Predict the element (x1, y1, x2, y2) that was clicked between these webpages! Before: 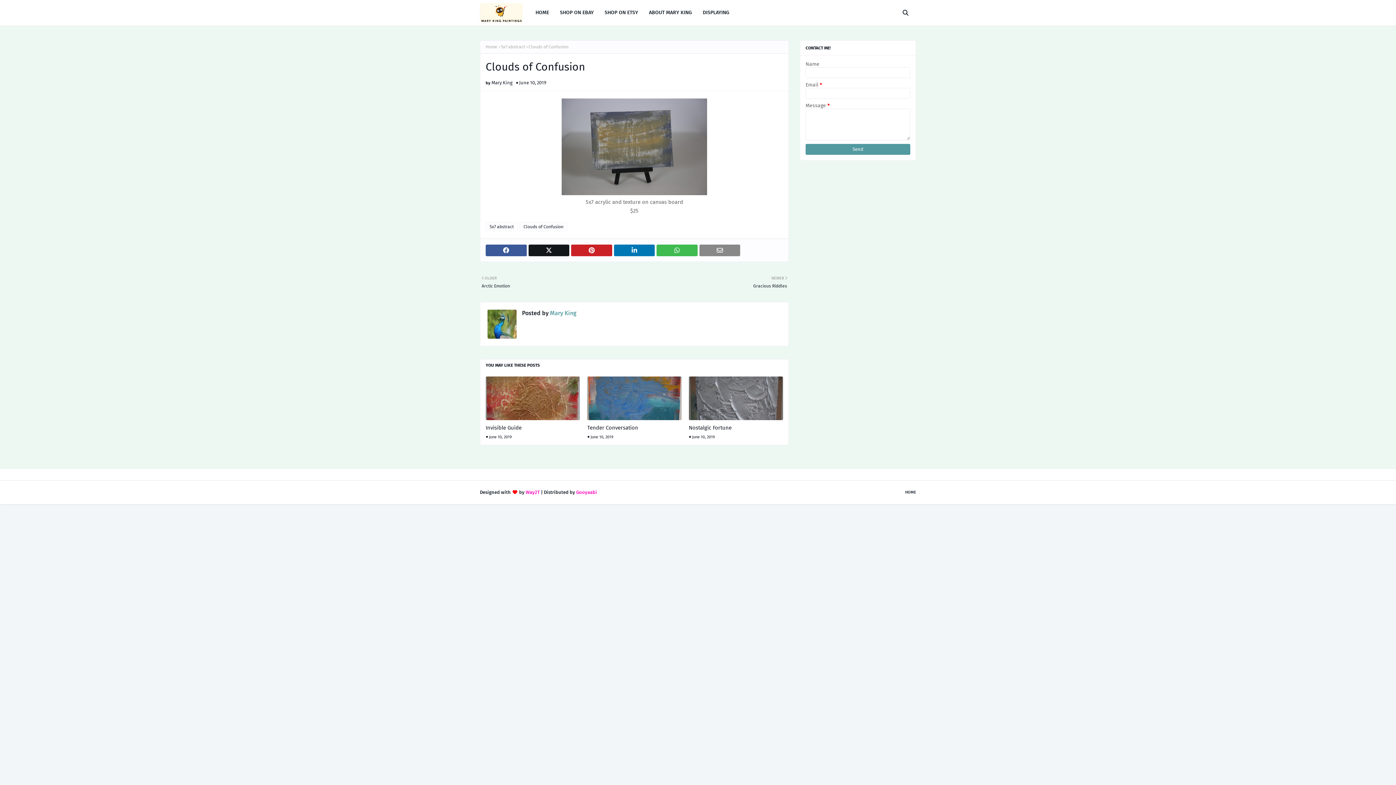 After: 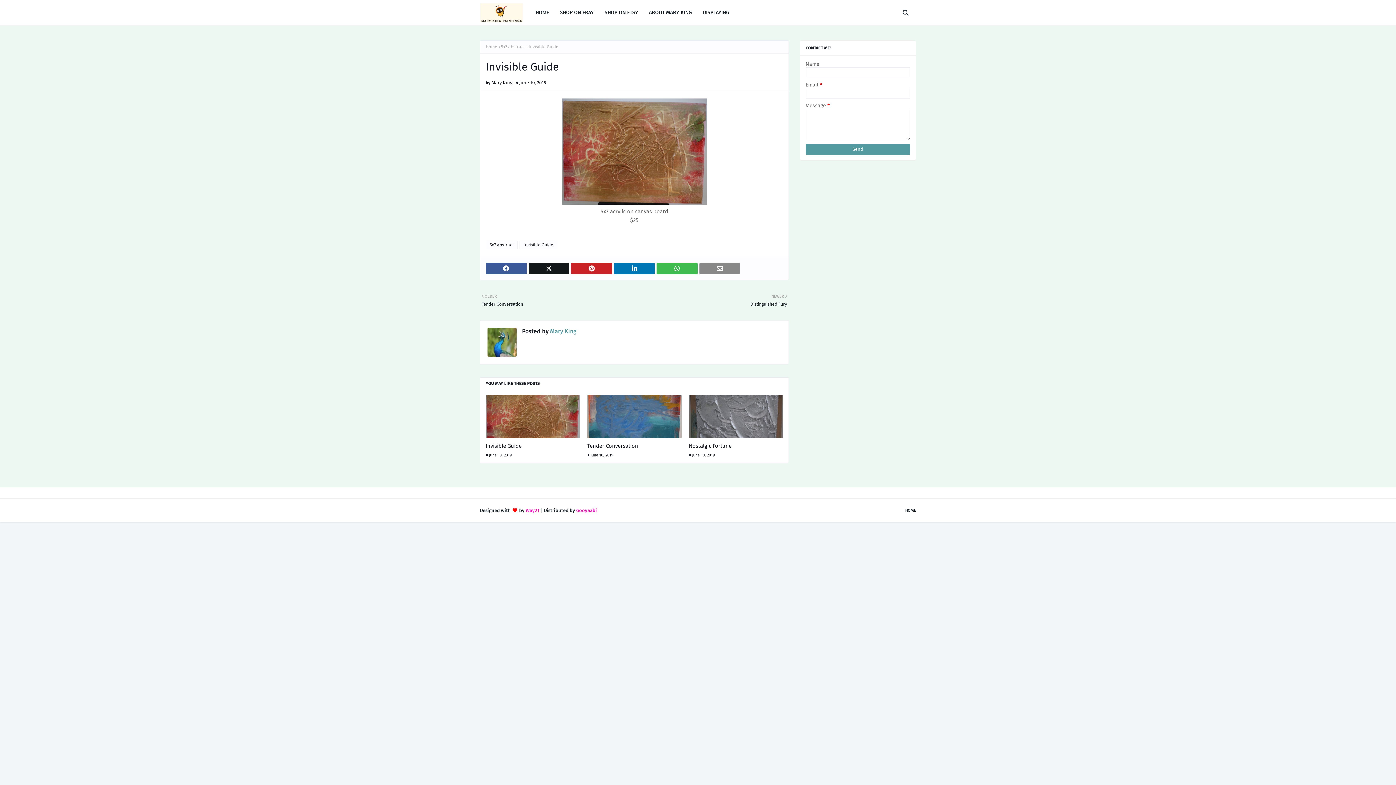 Action: bbox: (485, 376, 580, 420)